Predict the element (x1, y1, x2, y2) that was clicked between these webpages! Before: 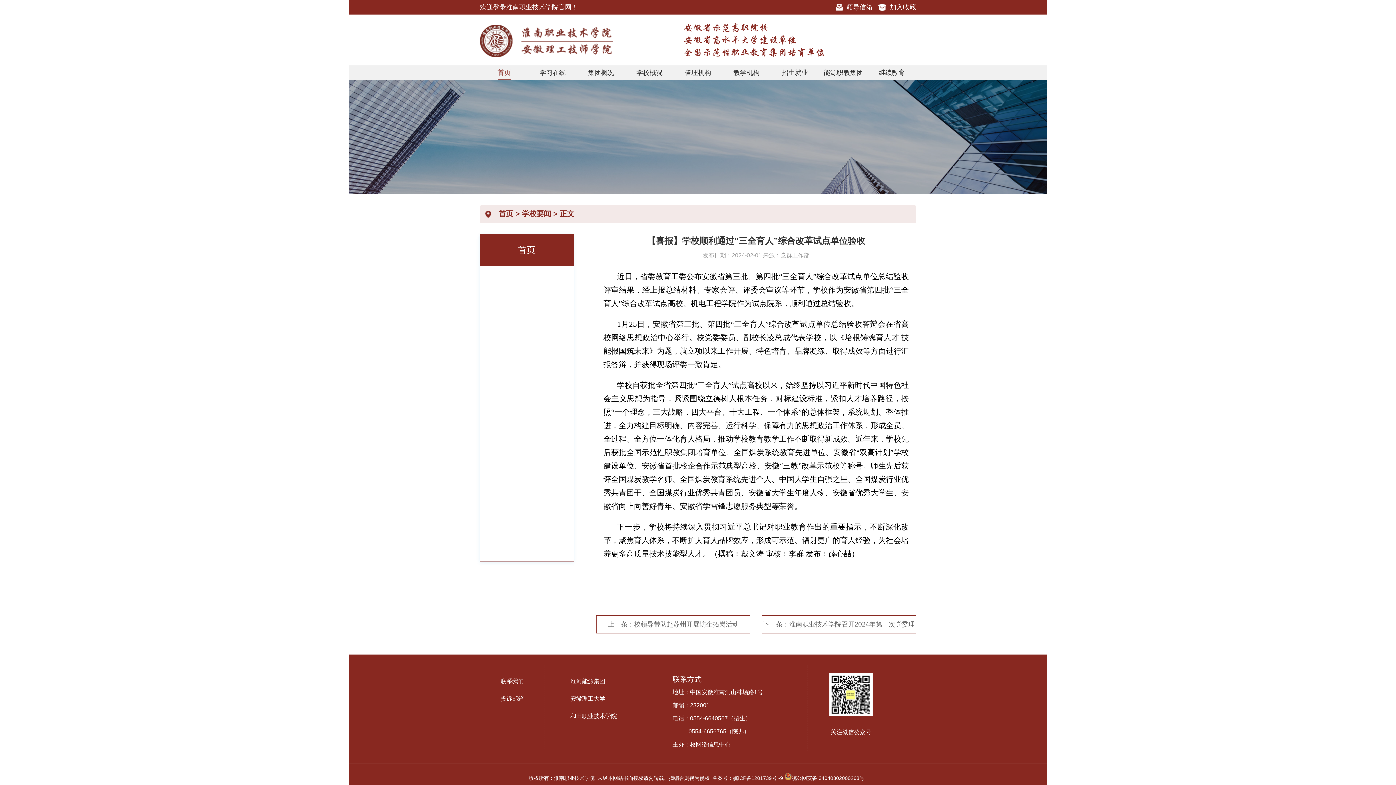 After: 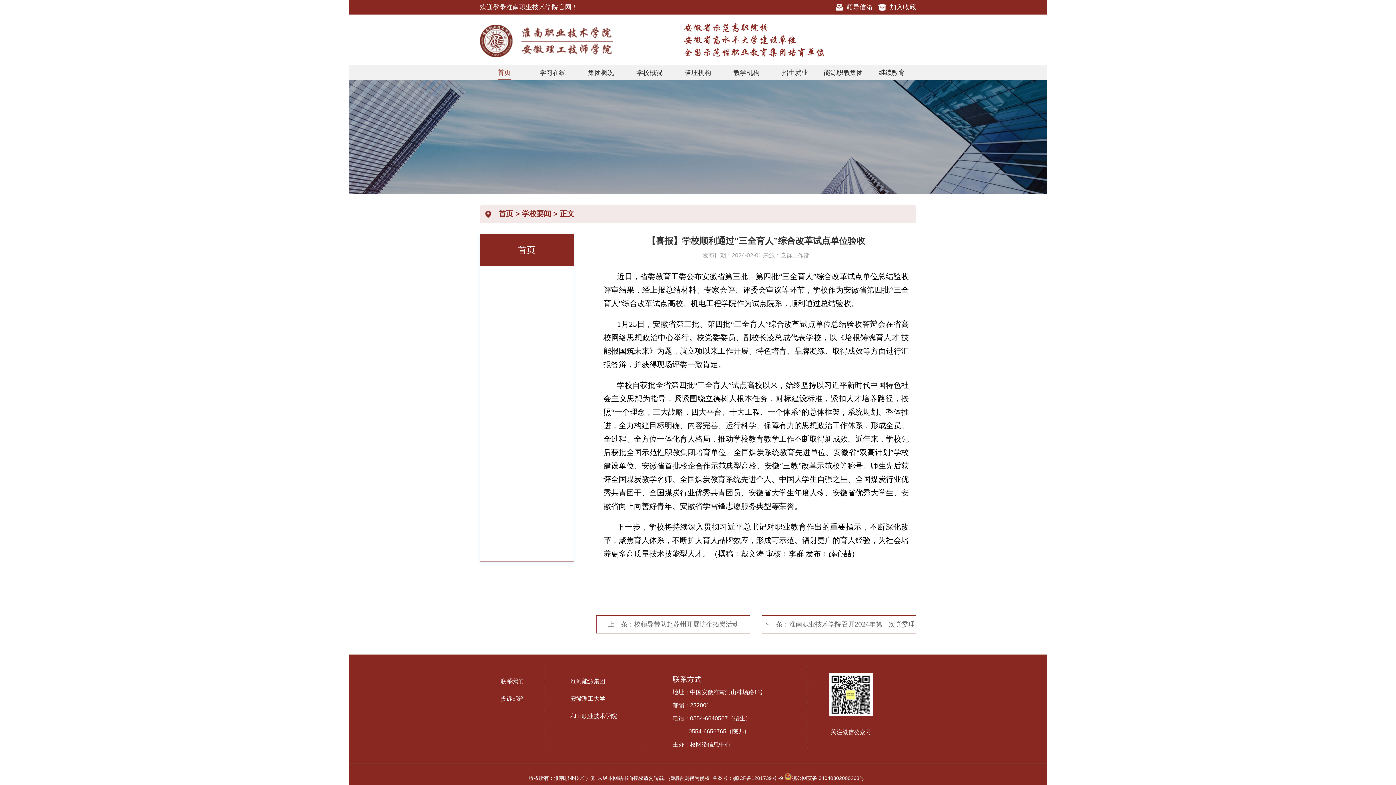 Action: label: 联系我们 bbox: (480, 673, 544, 690)